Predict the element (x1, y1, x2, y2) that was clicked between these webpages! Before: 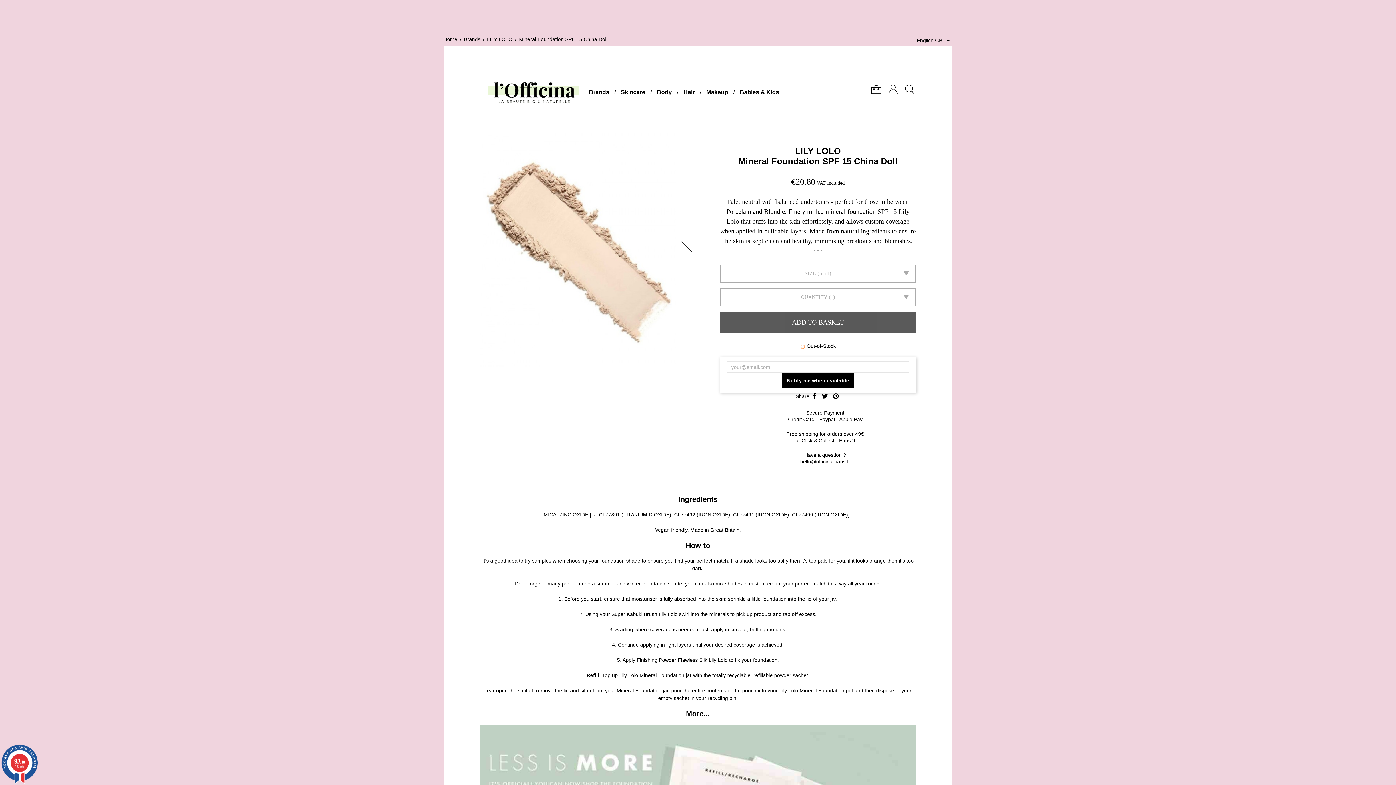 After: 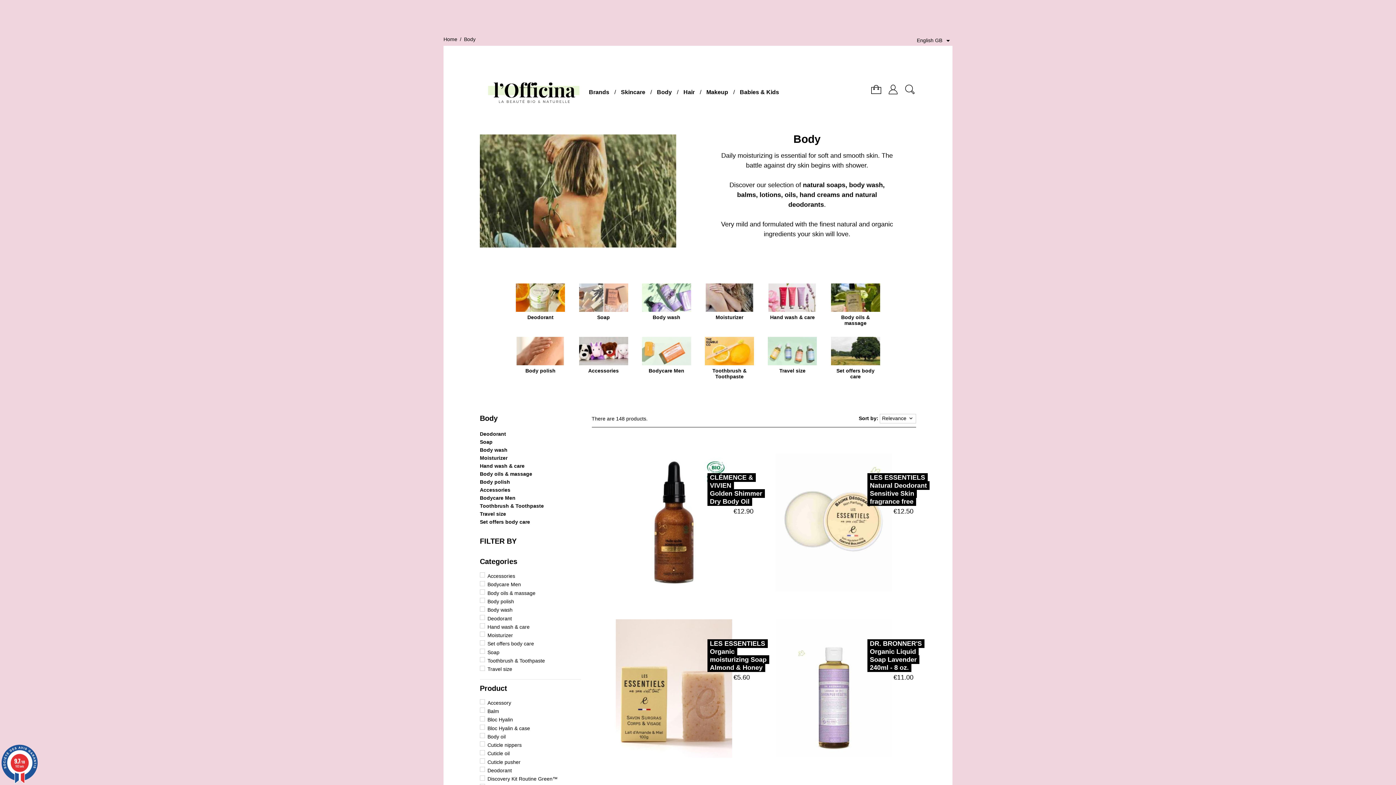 Action: label: Body bbox: (657, 88, 672, 95)